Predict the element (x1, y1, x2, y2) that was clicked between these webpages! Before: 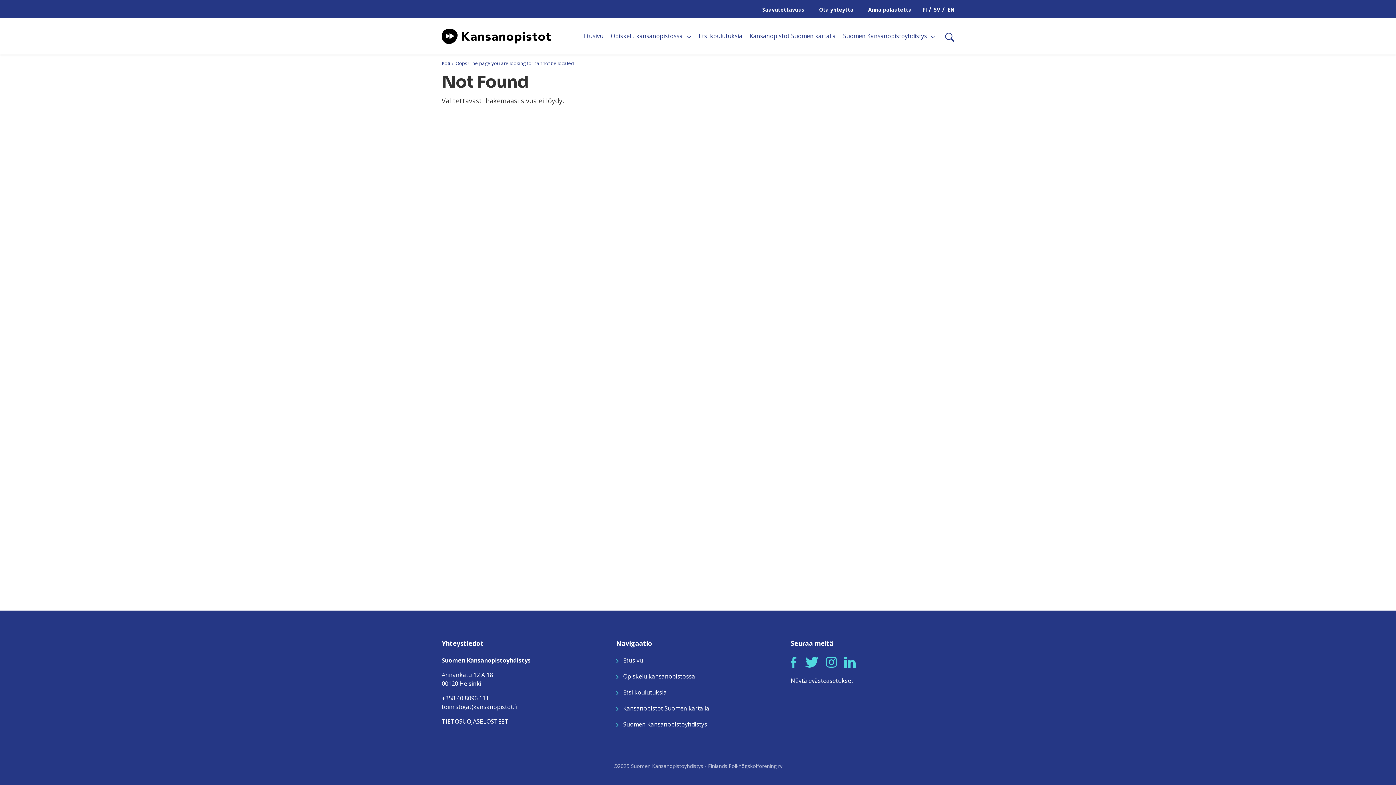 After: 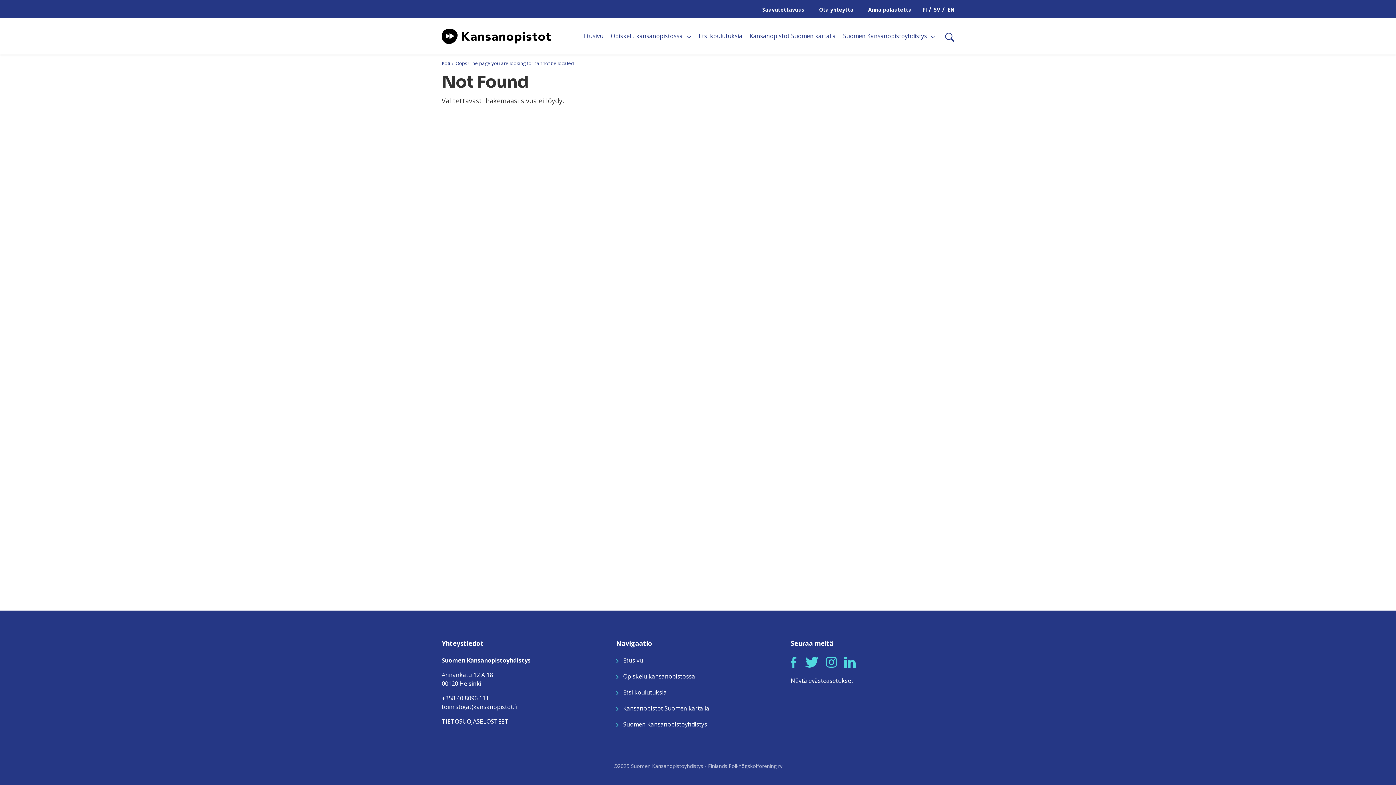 Action: bbox: (441, 717, 508, 725) label: TIETOSUOJASELOSTEET